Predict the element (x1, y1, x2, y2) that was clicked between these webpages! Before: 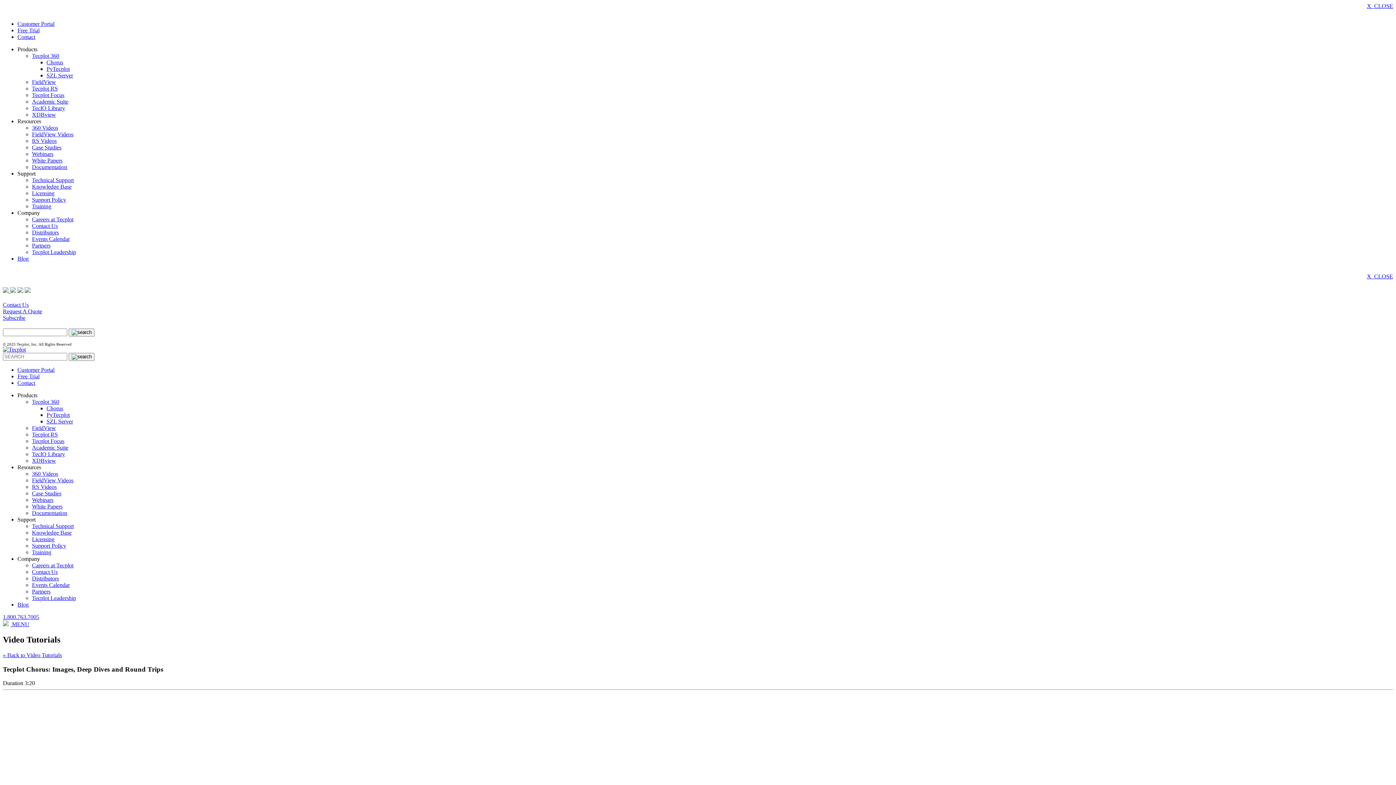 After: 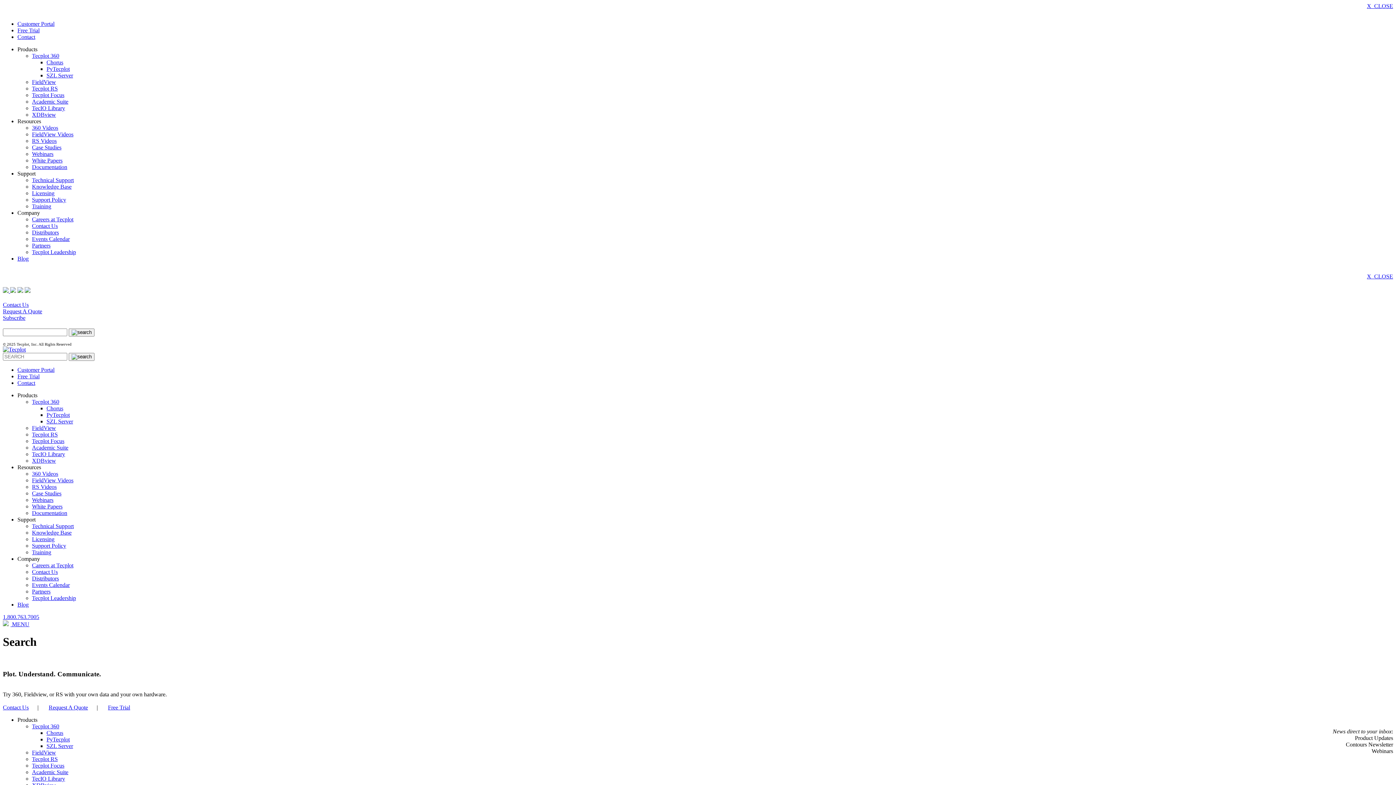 Action: bbox: (68, 353, 94, 361)